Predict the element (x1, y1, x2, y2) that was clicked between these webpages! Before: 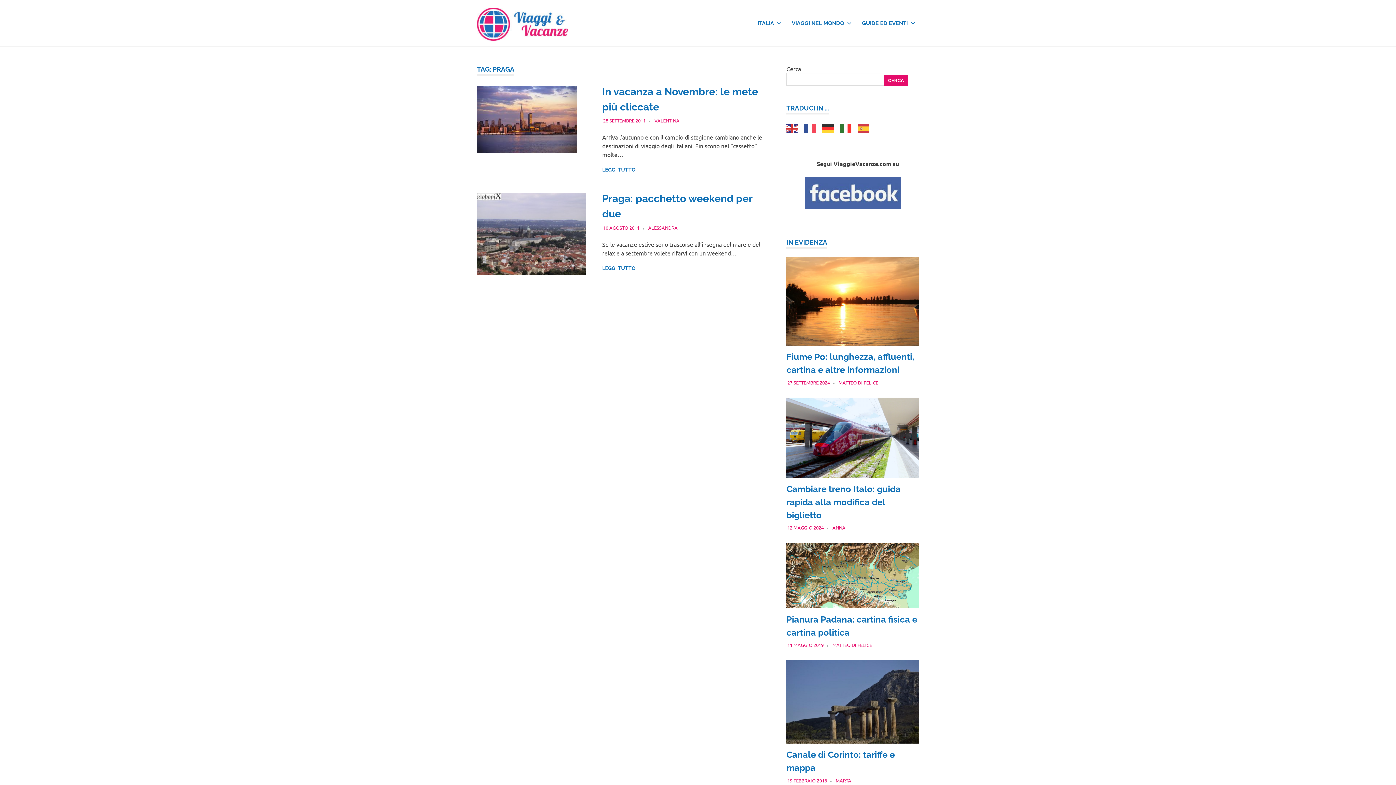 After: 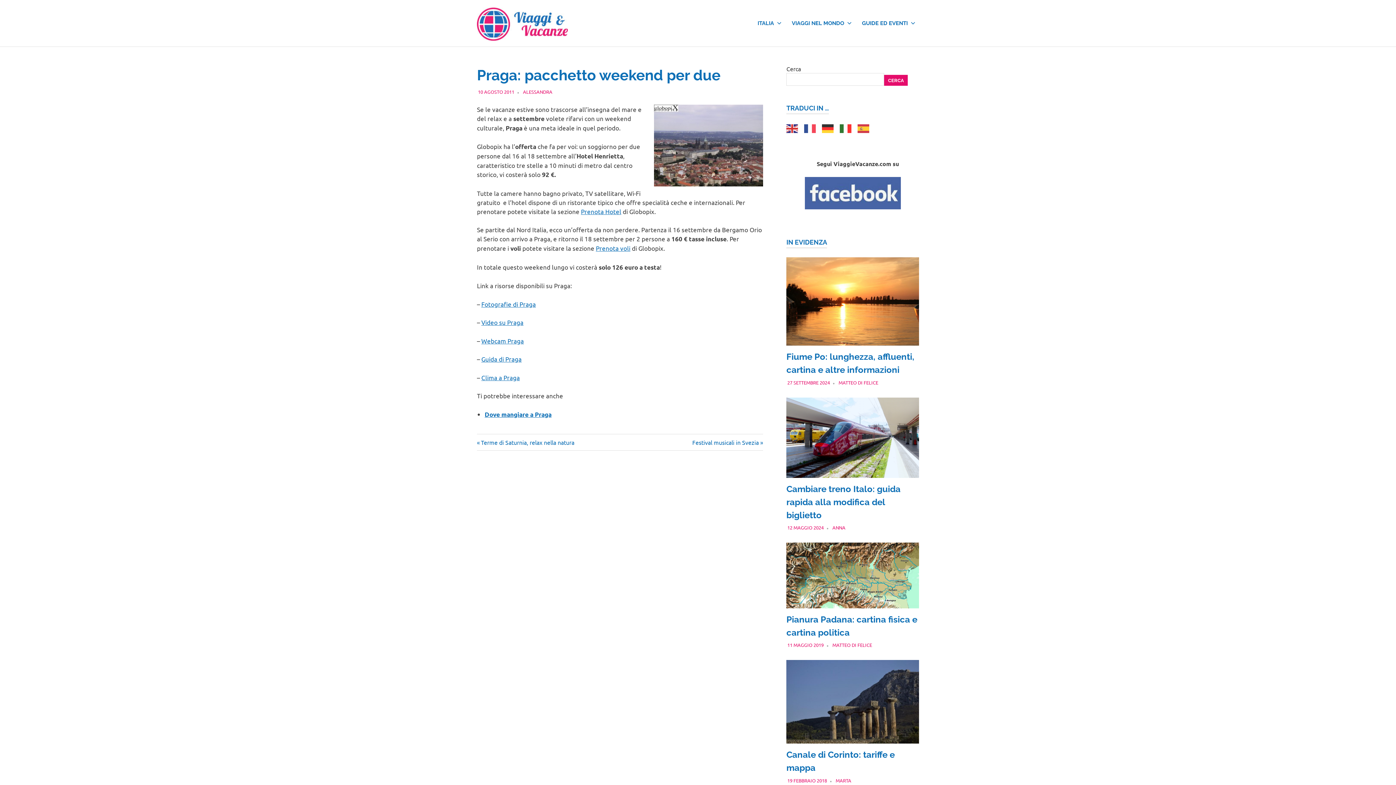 Action: bbox: (477, 191, 593, 276)